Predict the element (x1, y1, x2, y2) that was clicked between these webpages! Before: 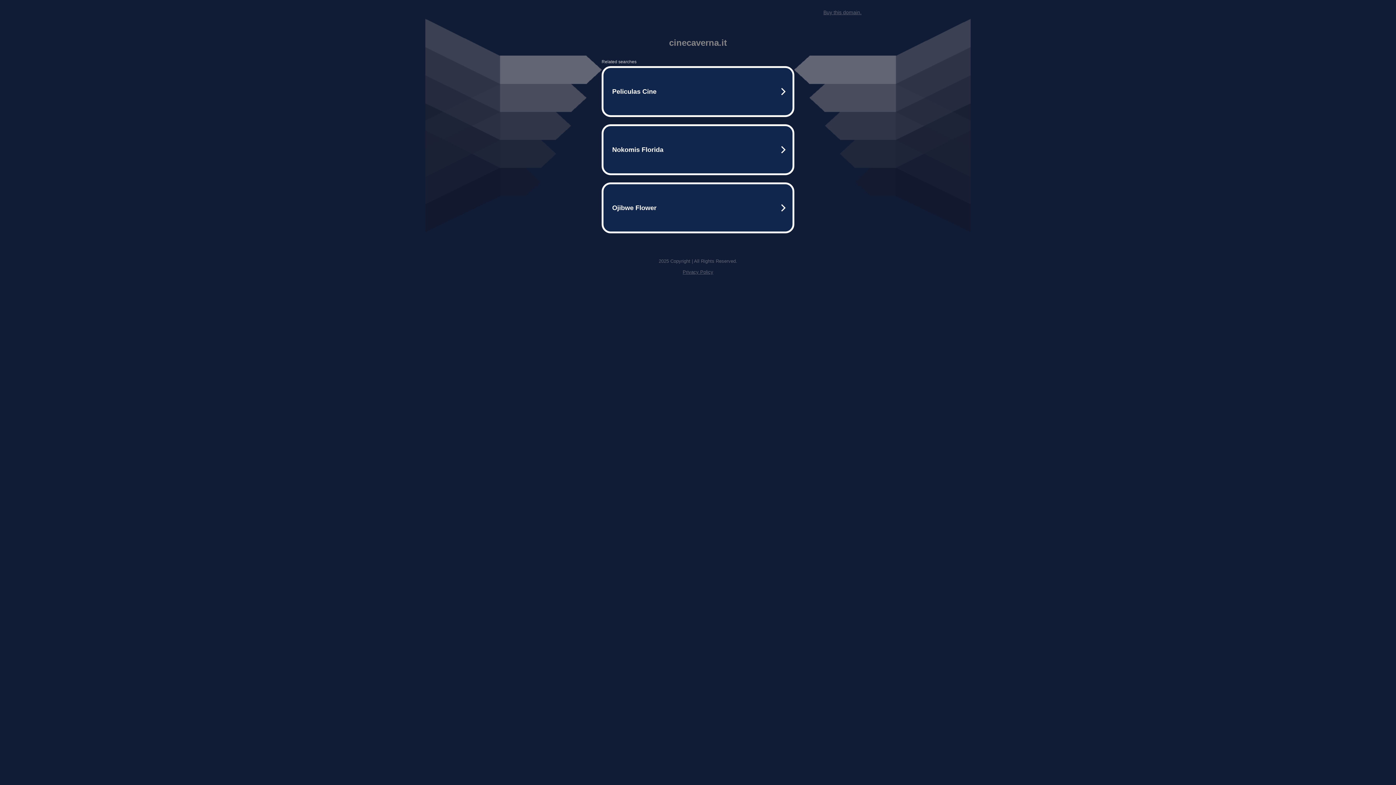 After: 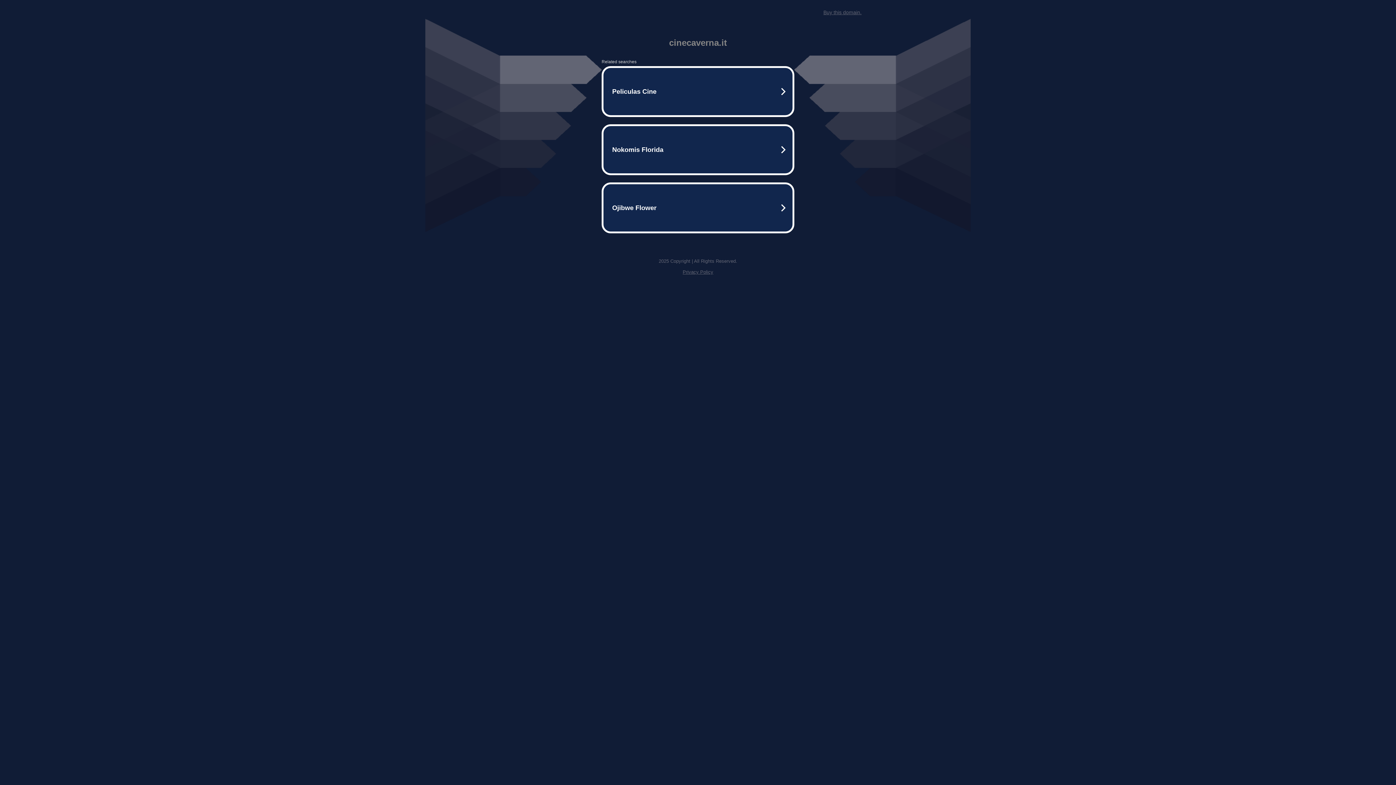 Action: label: Buy this domain. bbox: (823, 9, 861, 15)